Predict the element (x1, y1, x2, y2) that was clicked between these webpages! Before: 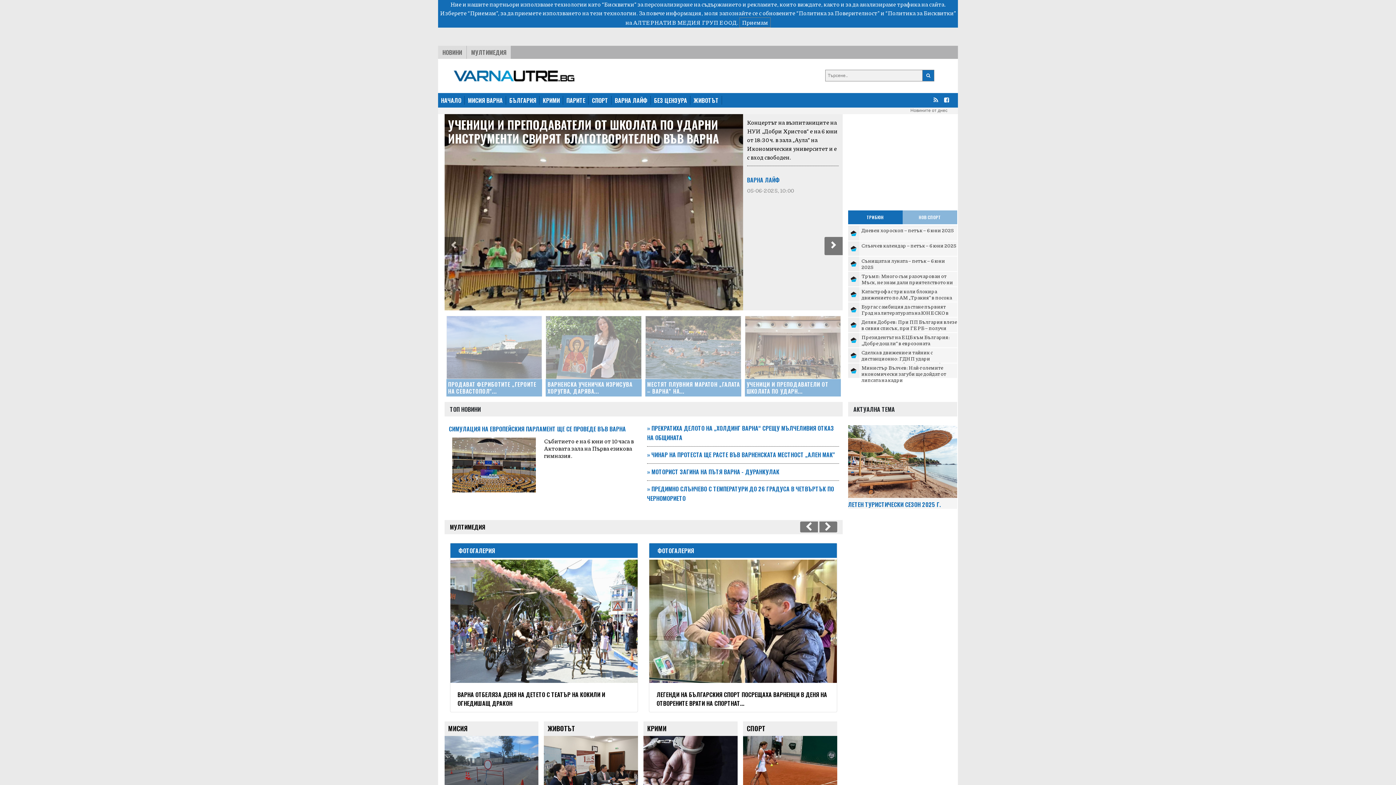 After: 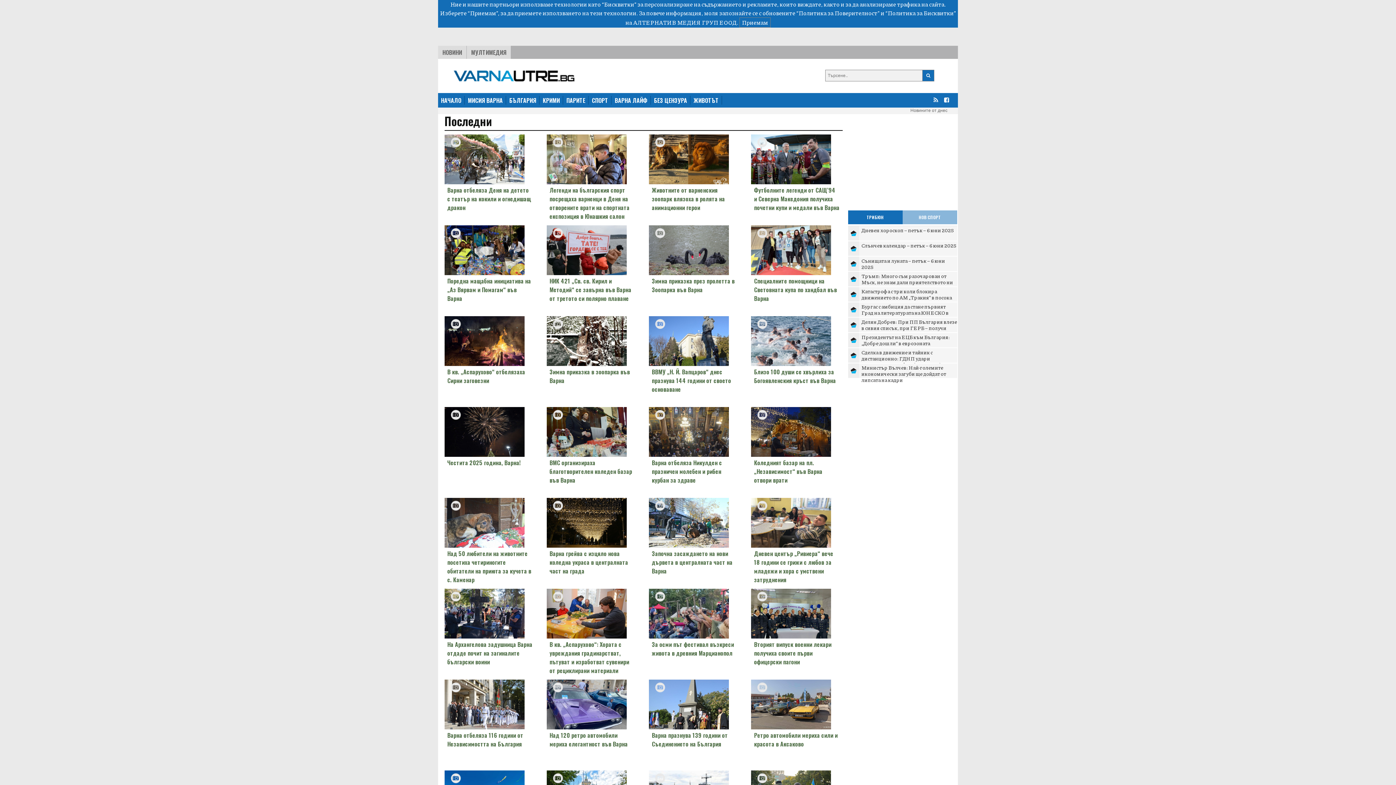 Action: label: МУЛТИМЕДИЯ bbox: (450, 523, 485, 531)